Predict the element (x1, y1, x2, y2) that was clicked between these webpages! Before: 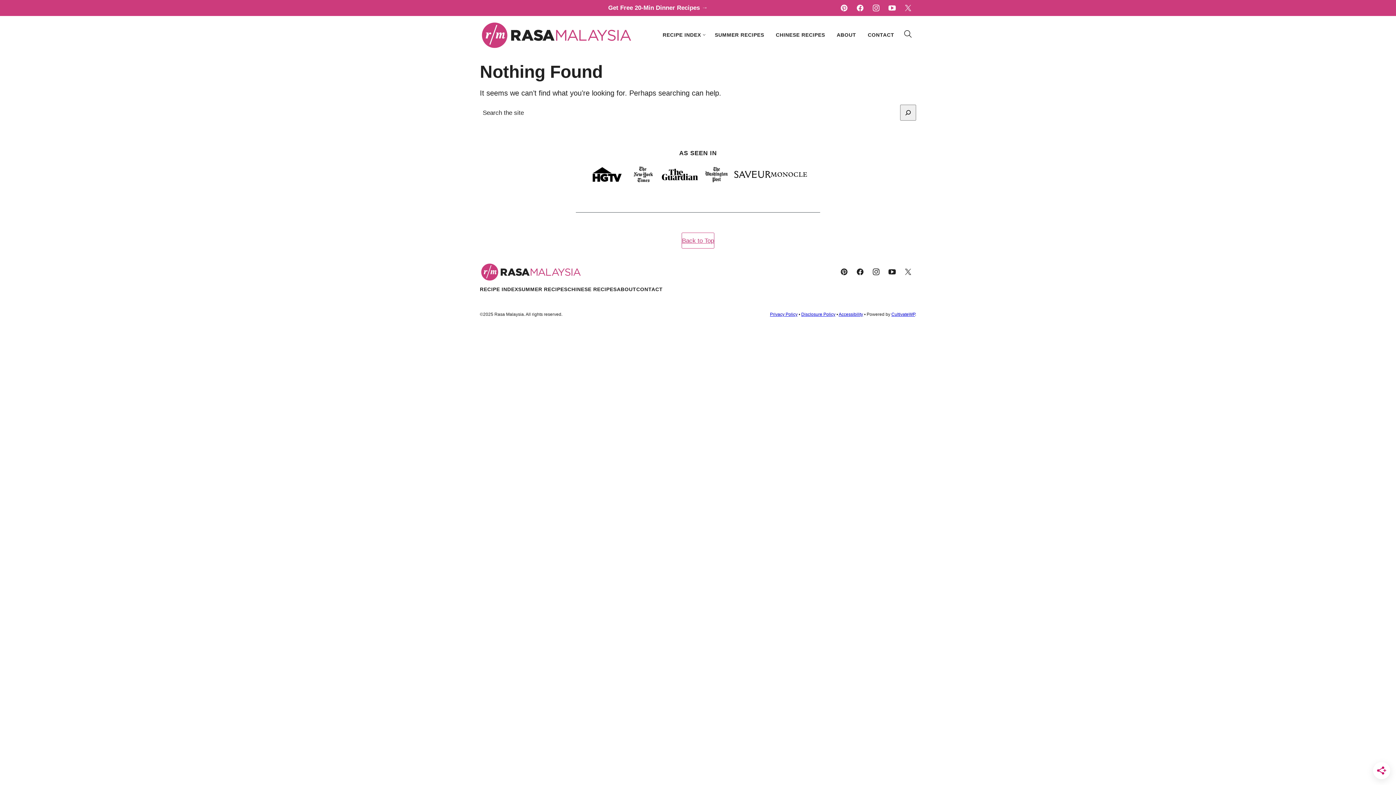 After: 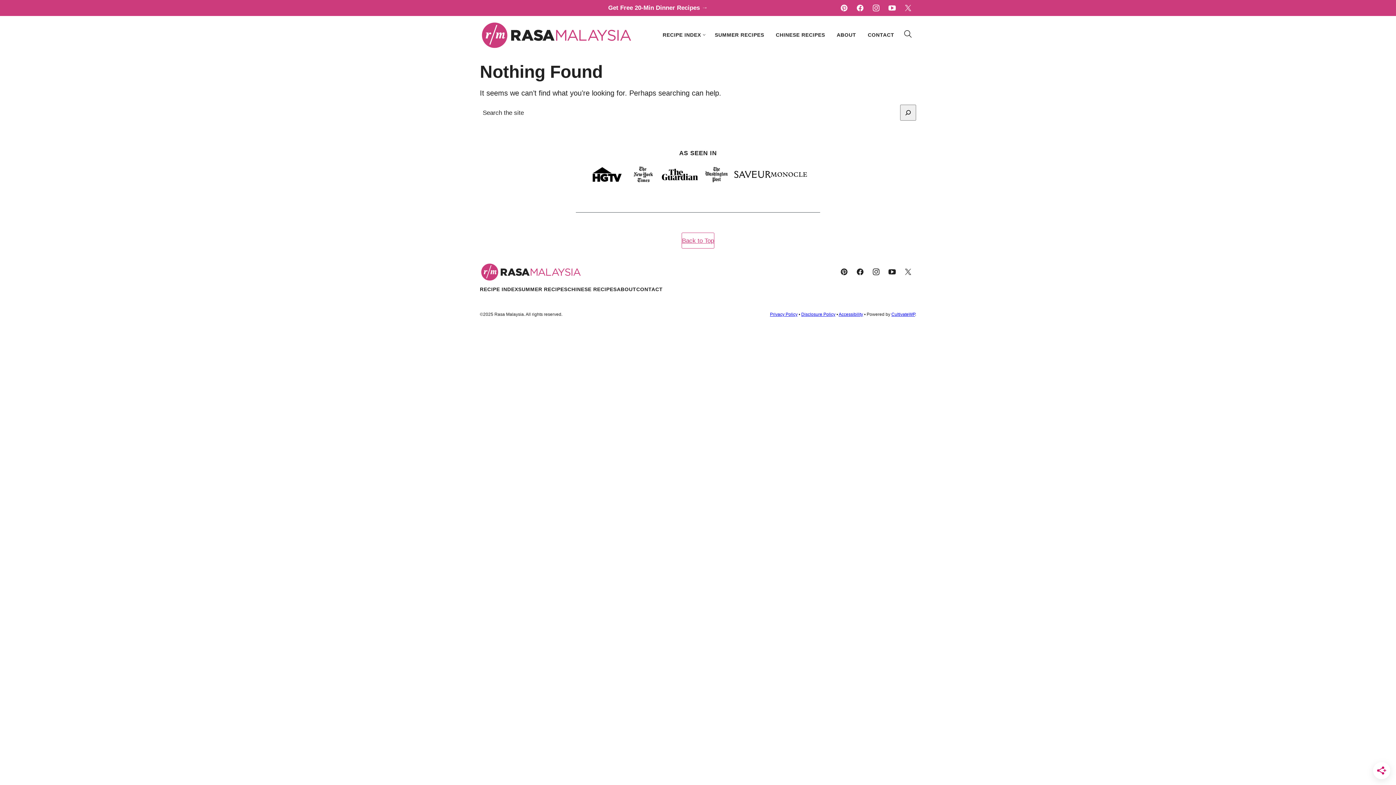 Action: bbox: (900, 264, 916, 280) label: X